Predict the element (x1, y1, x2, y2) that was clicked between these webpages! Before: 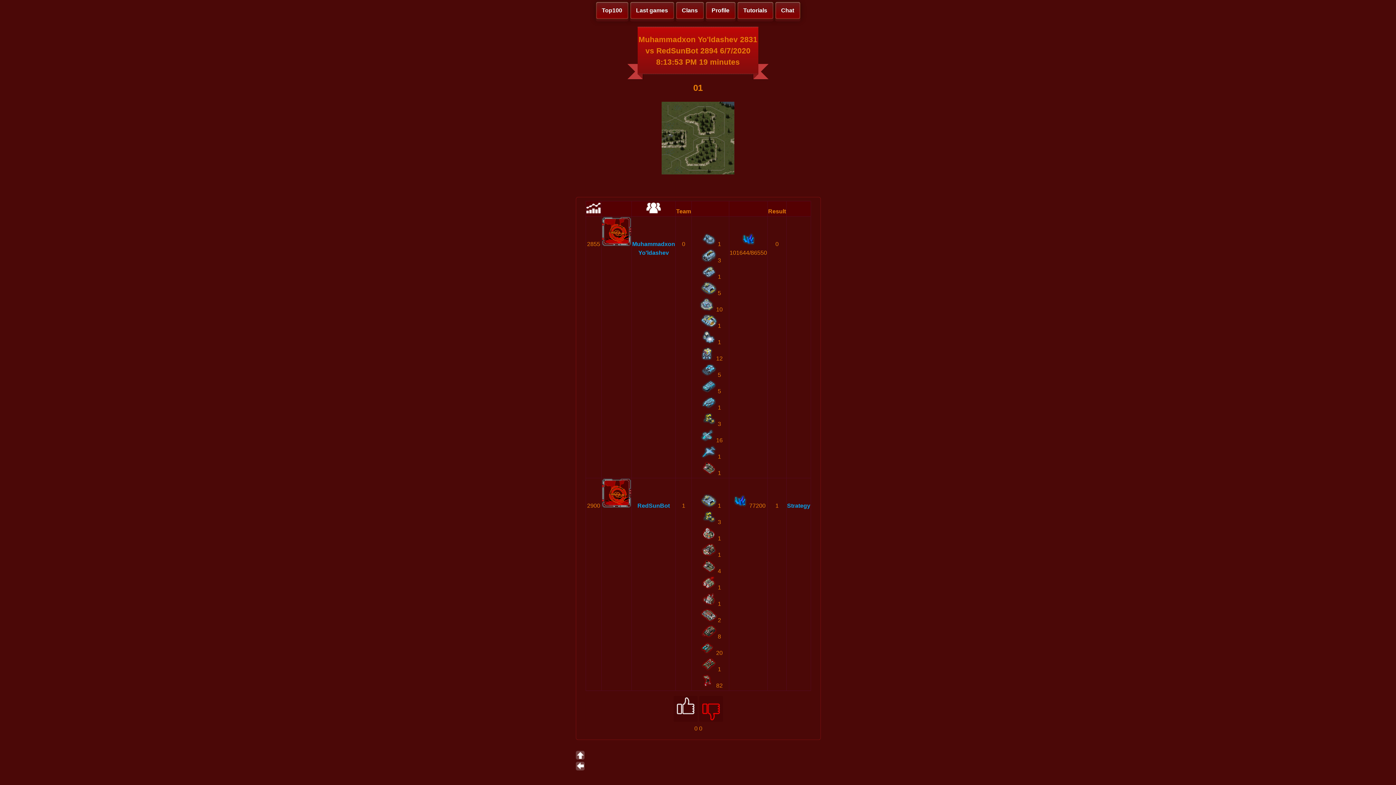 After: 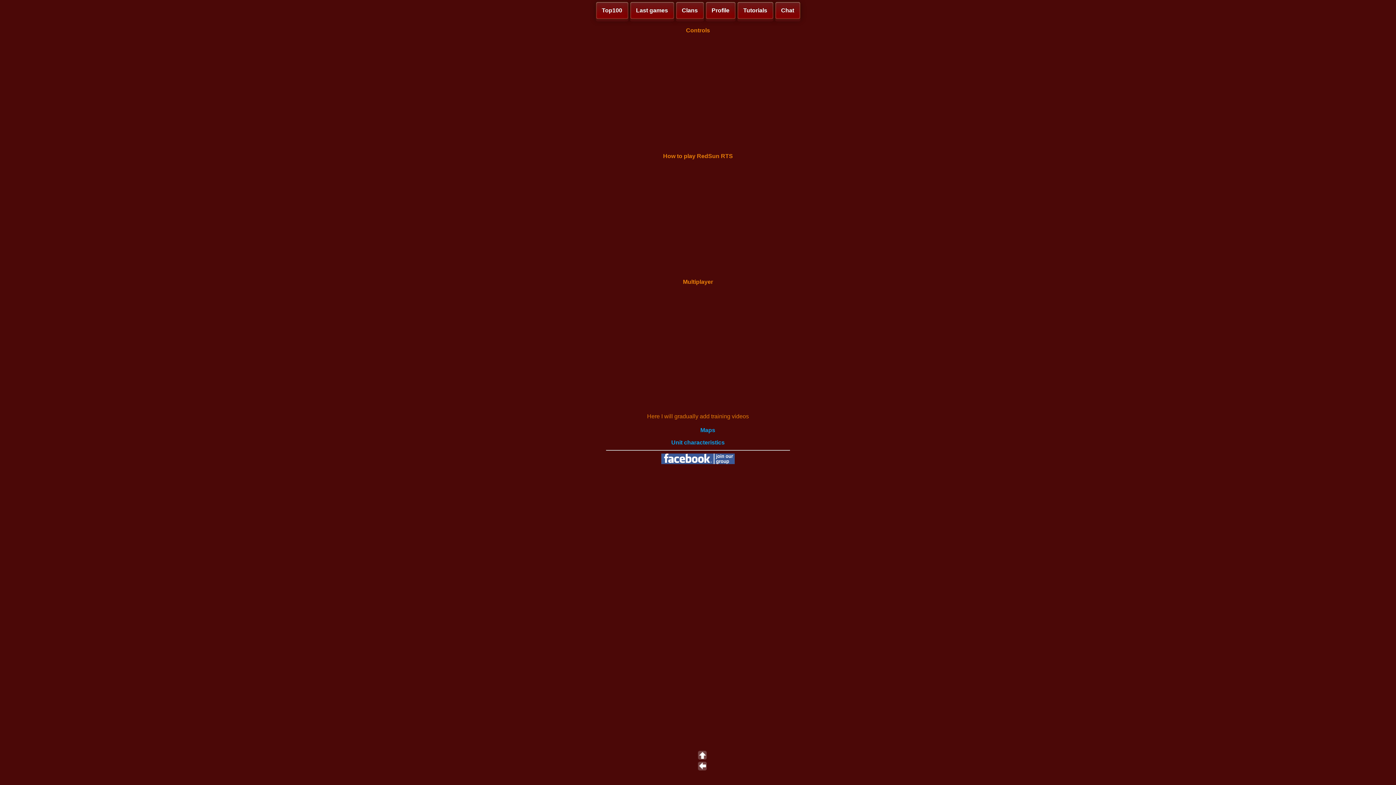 Action: label: Tutorials bbox: (737, 1, 773, 19)